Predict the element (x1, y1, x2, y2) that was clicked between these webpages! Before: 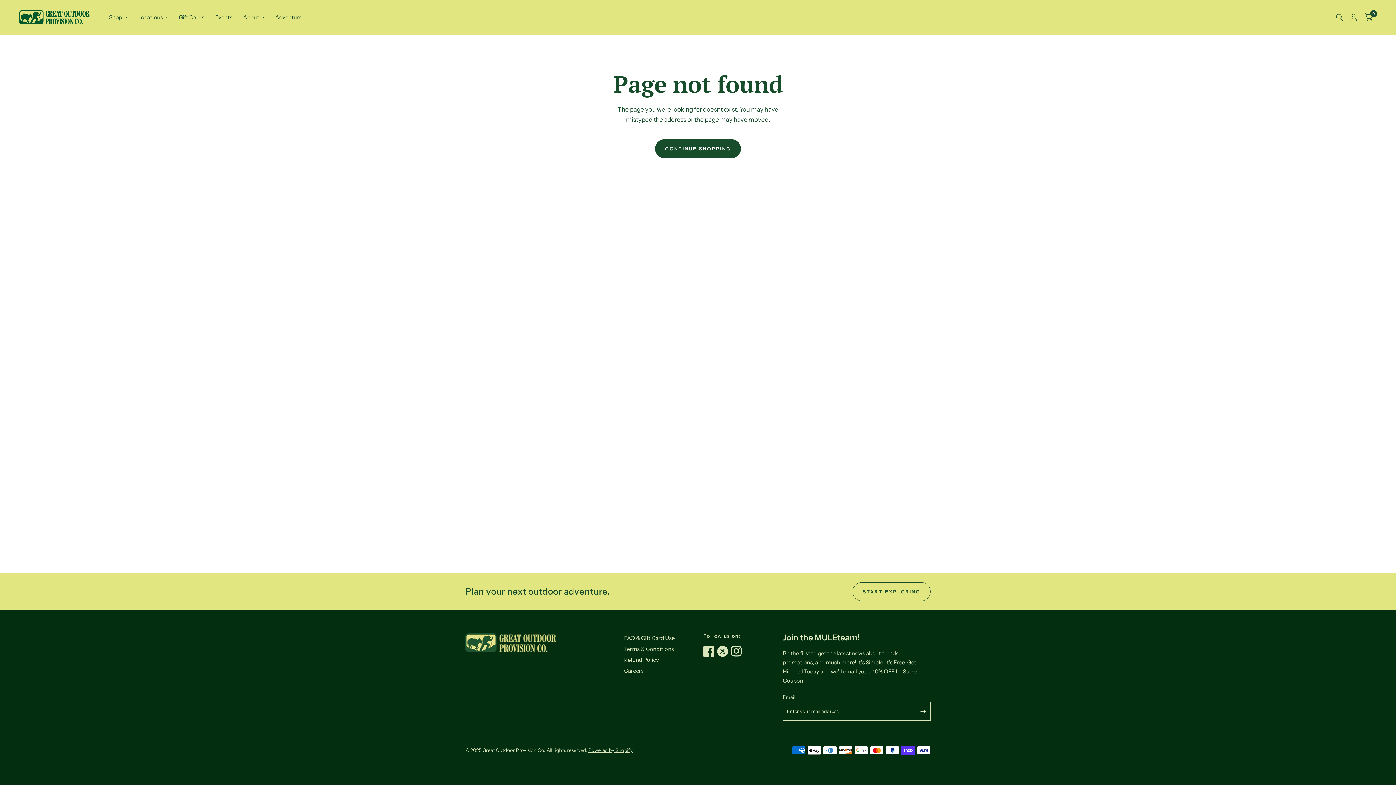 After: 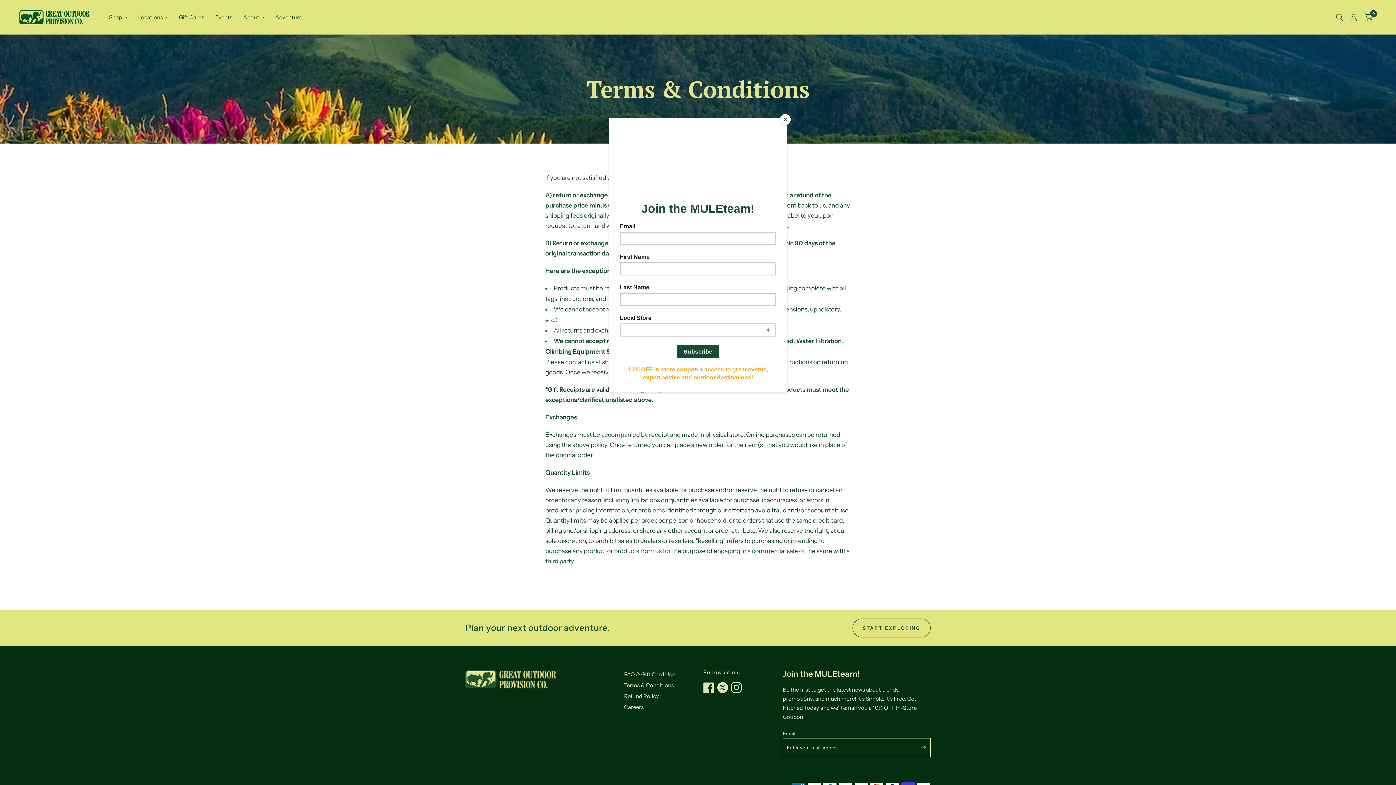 Action: bbox: (624, 645, 674, 652) label: Terms & Conditions